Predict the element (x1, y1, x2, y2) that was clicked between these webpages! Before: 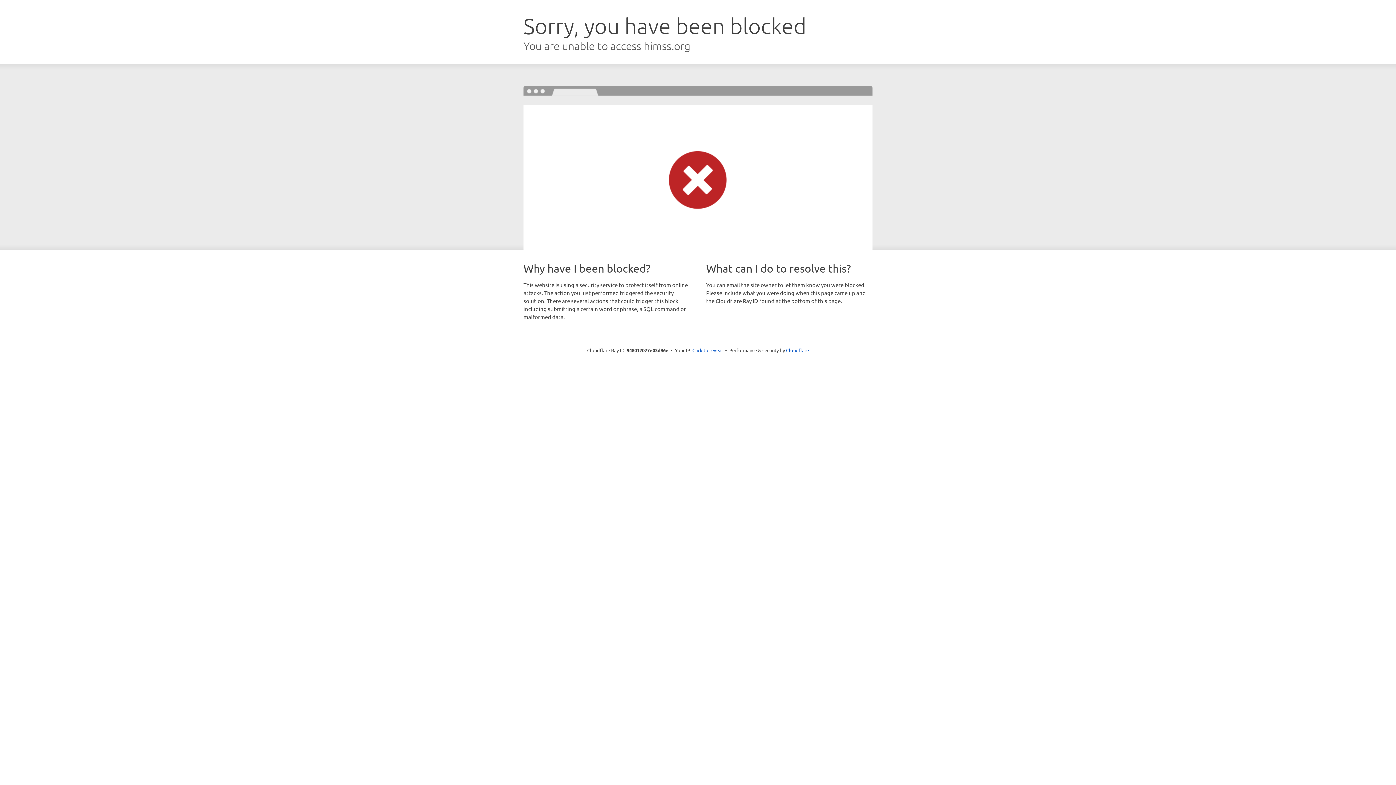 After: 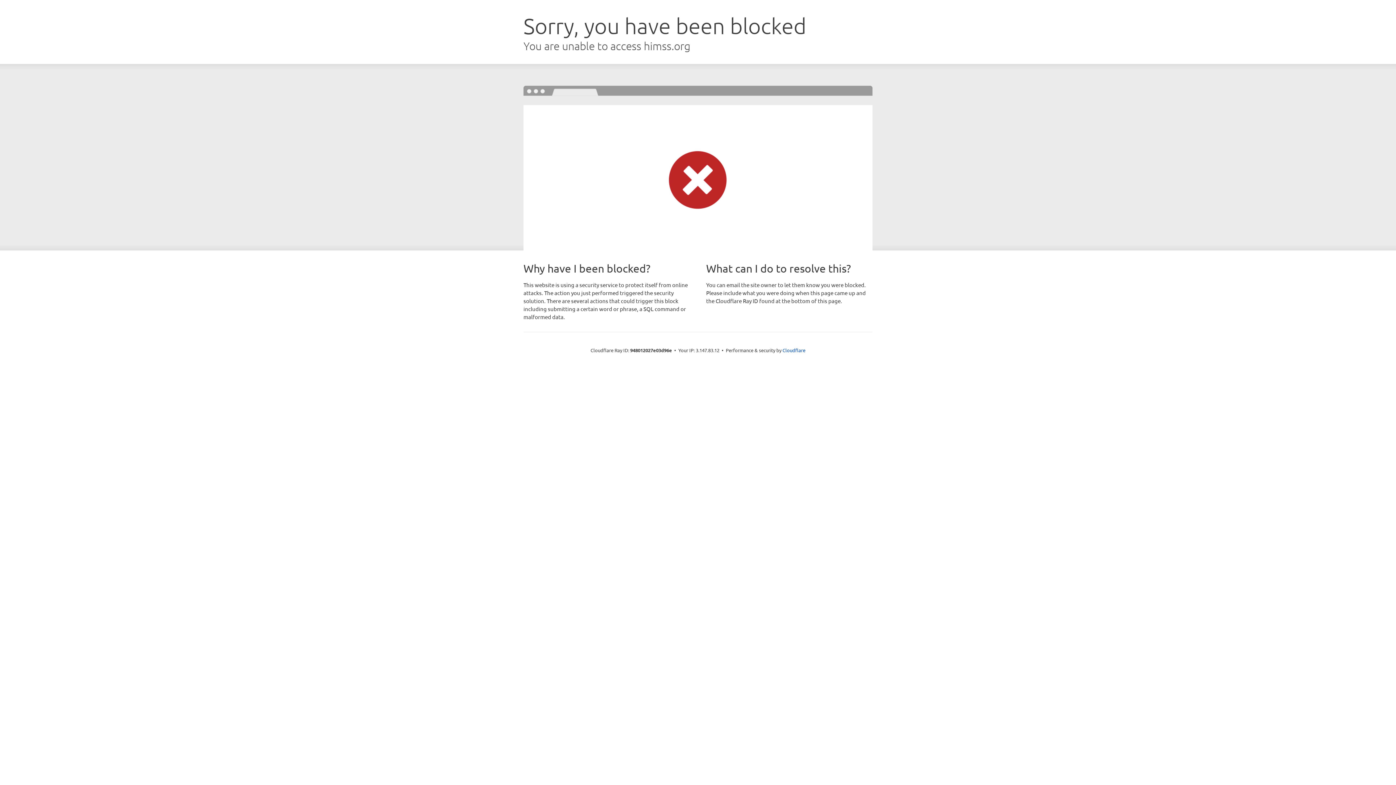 Action: label: Click to reveal bbox: (692, 346, 723, 353)